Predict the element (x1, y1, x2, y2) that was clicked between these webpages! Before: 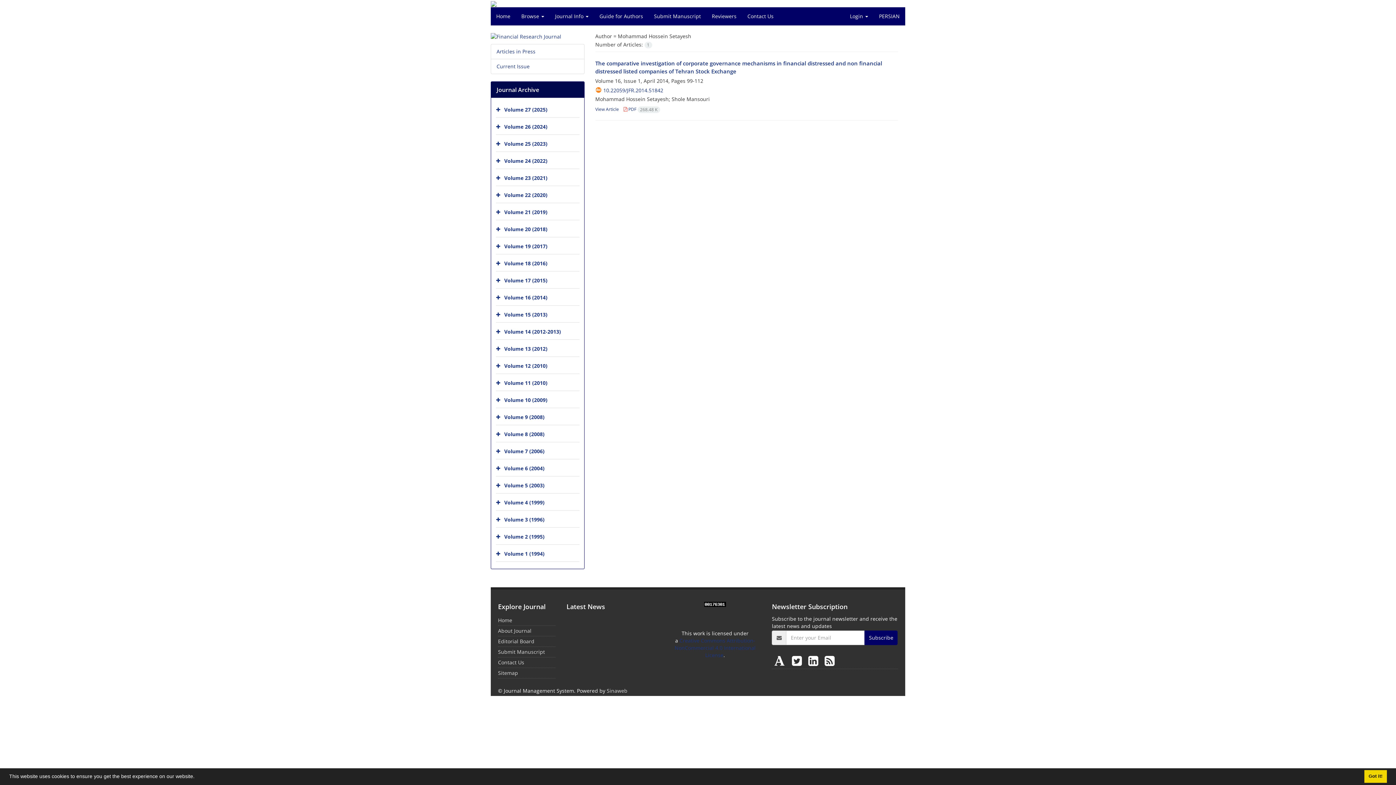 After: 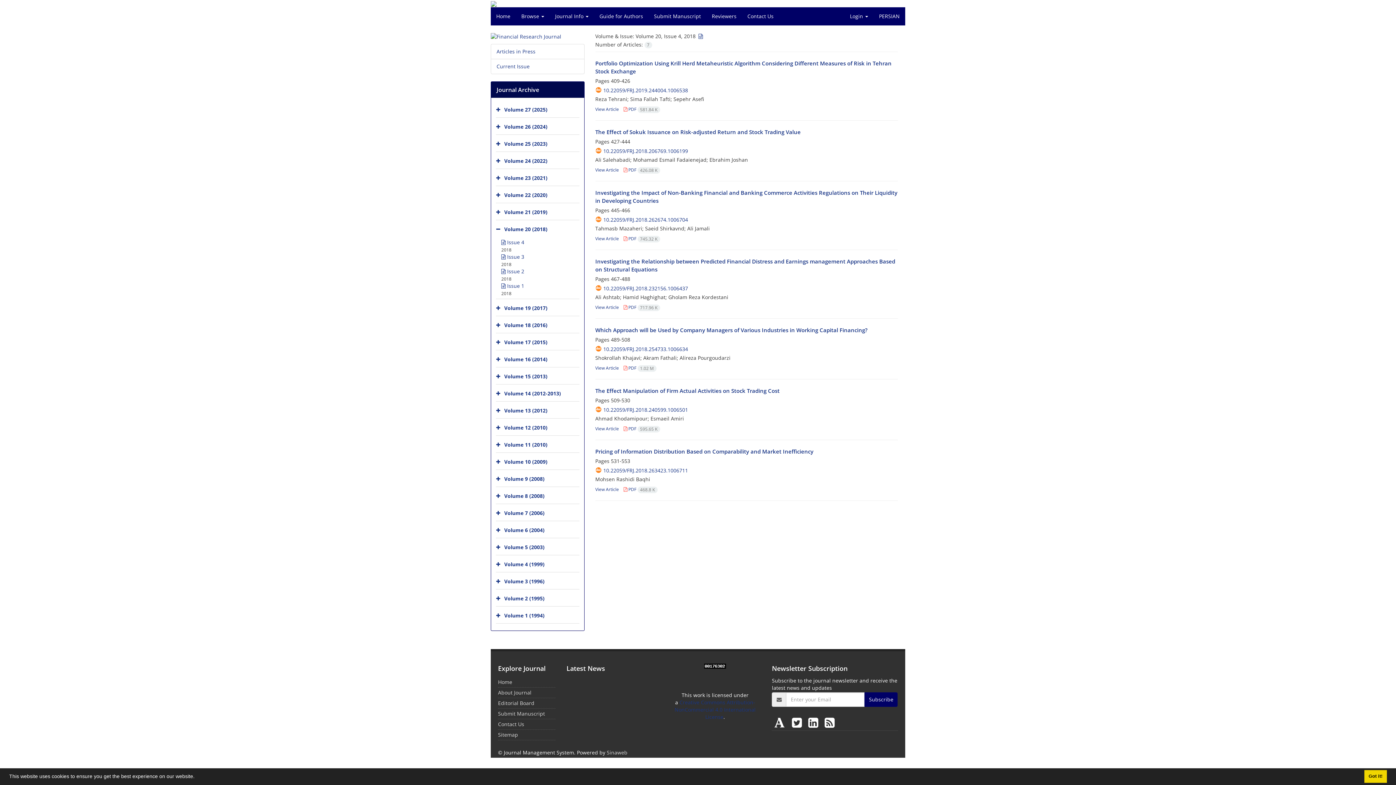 Action: bbox: (504, 225, 547, 232) label: Volume 20 (2018)